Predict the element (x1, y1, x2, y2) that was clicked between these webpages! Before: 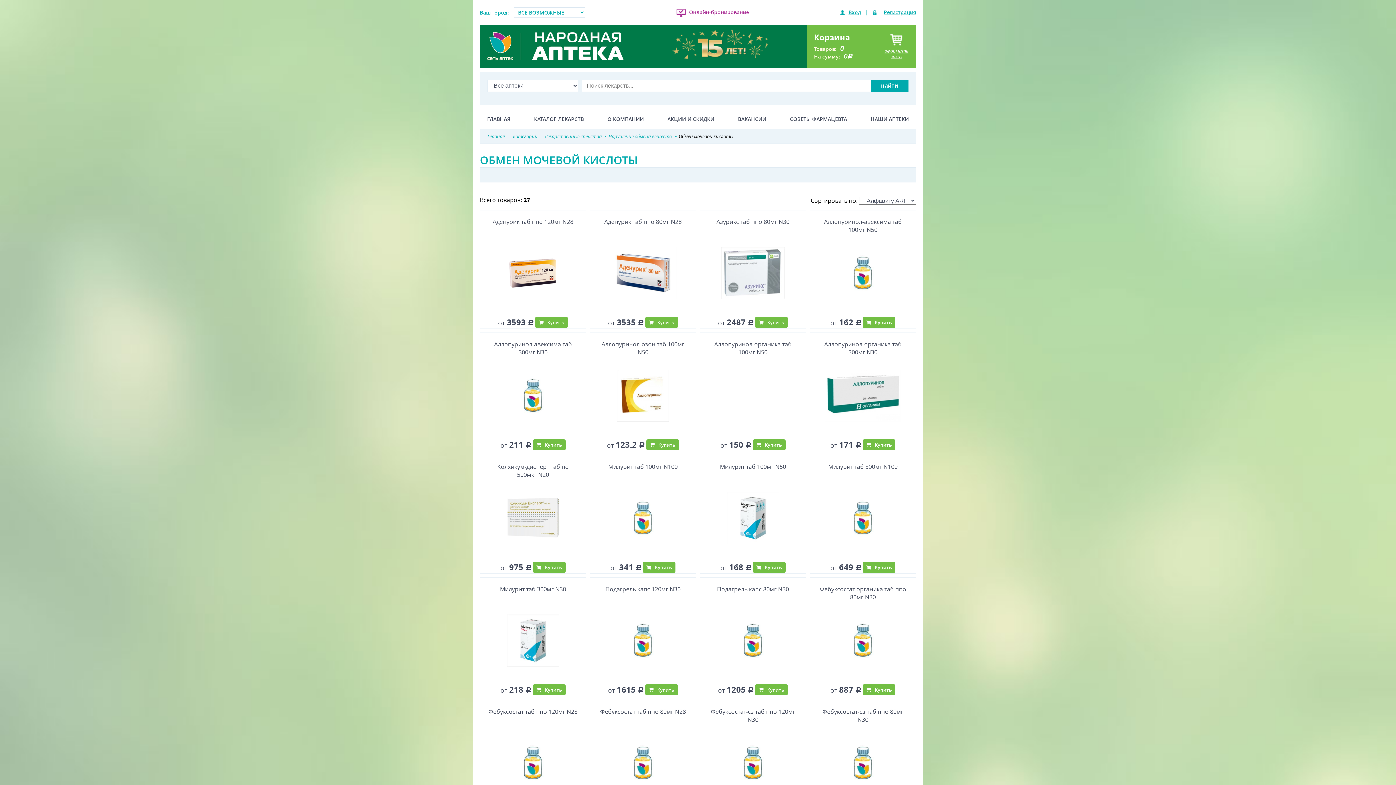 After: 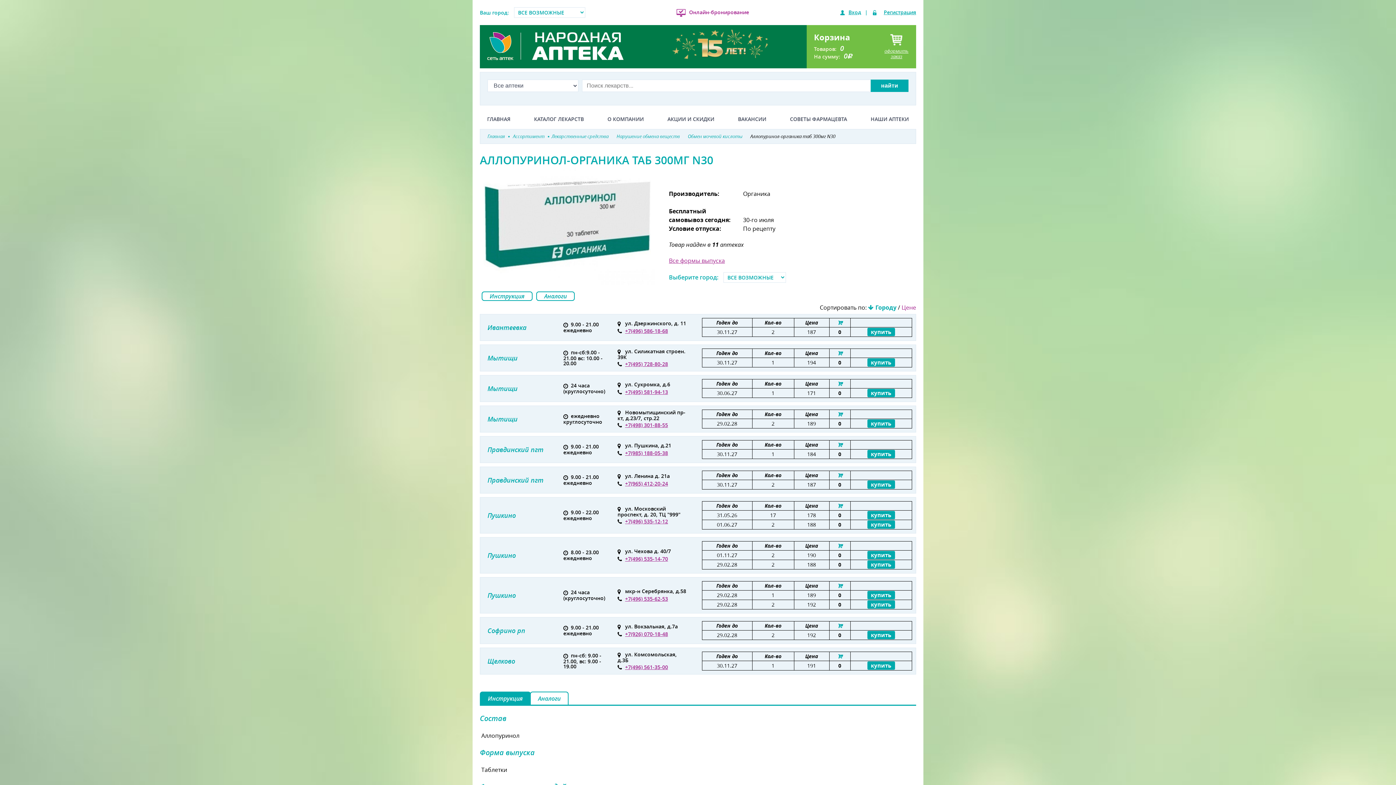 Action: bbox: (817, 340, 908, 366) label: Аллопуринол-органика таб 300мг N30